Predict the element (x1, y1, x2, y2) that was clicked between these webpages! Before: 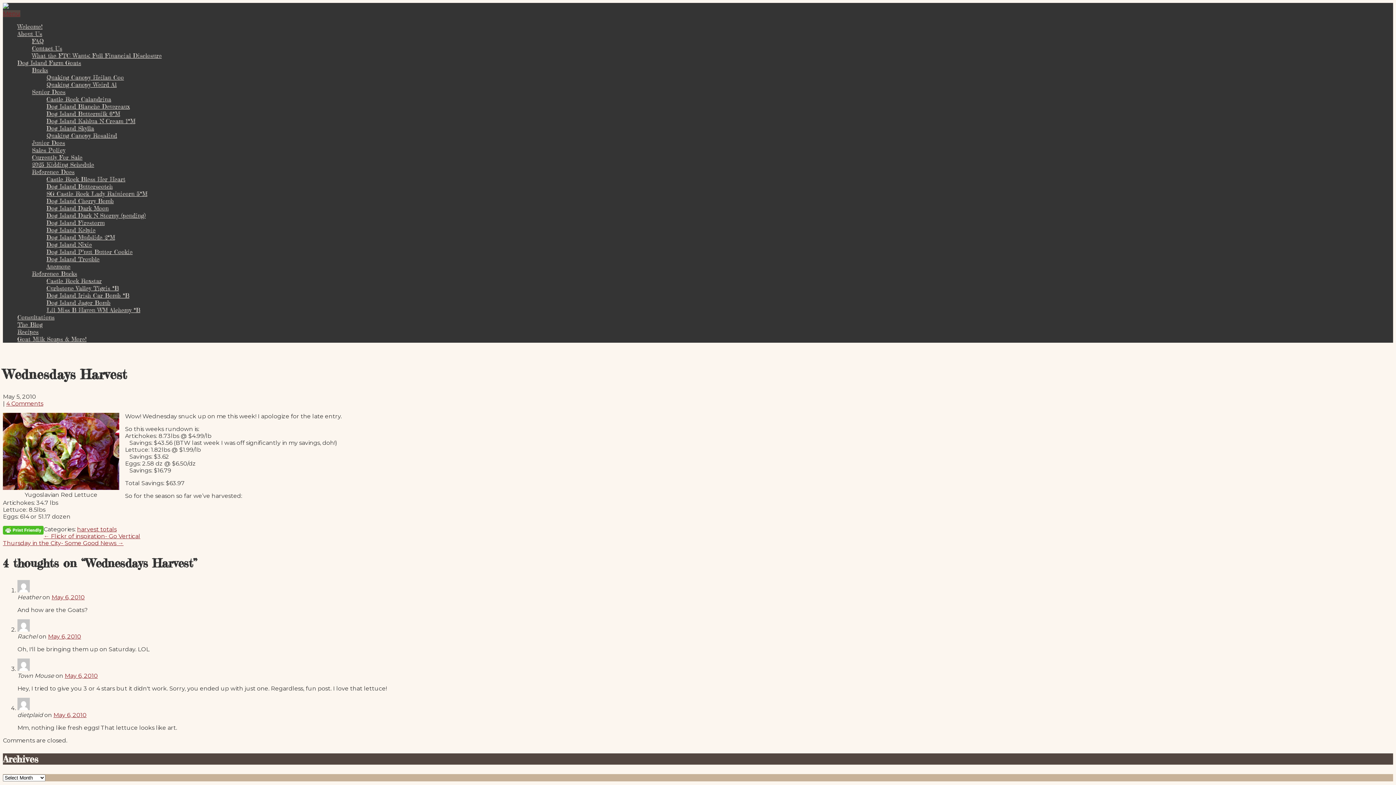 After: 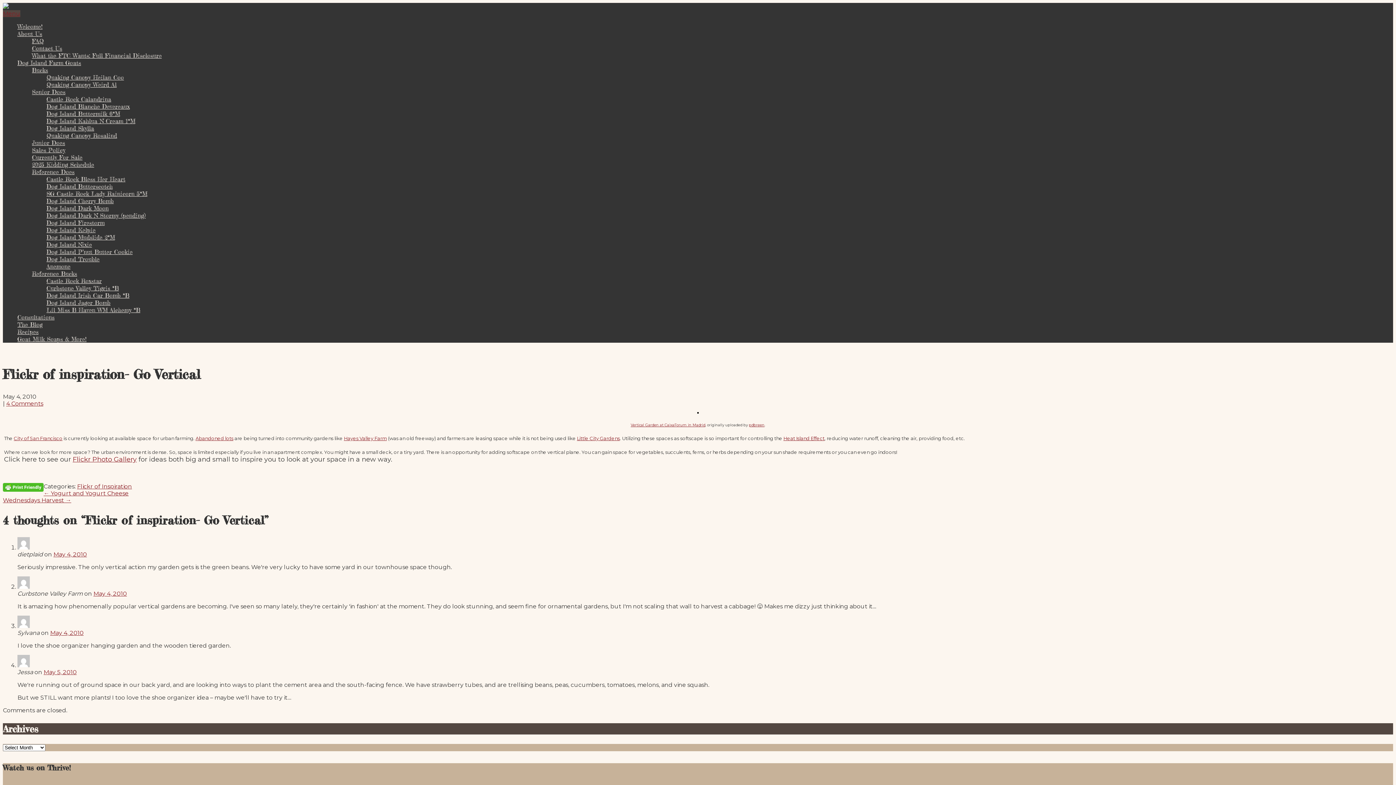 Action: bbox: (43, 533, 140, 539) label: ← Flickr of inspiration- Go Vertical